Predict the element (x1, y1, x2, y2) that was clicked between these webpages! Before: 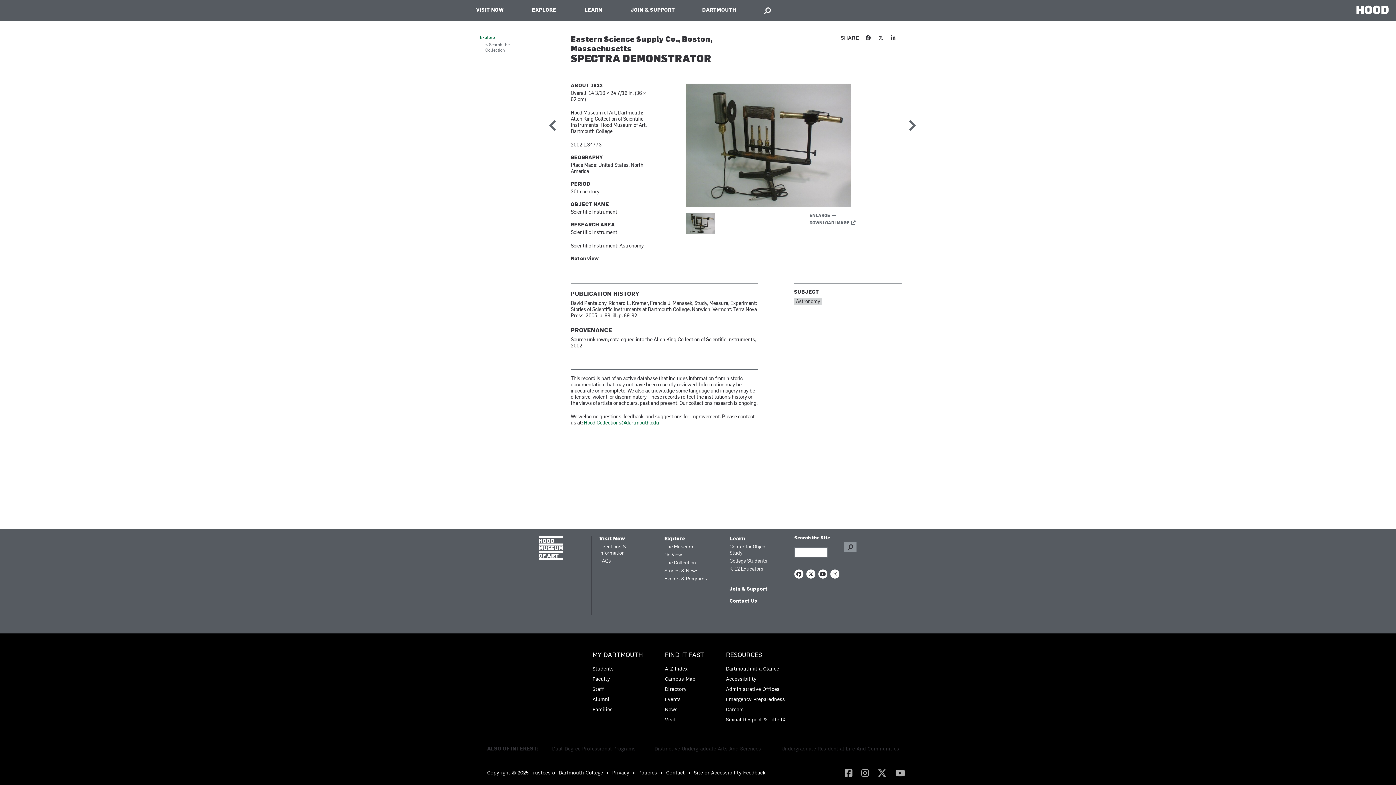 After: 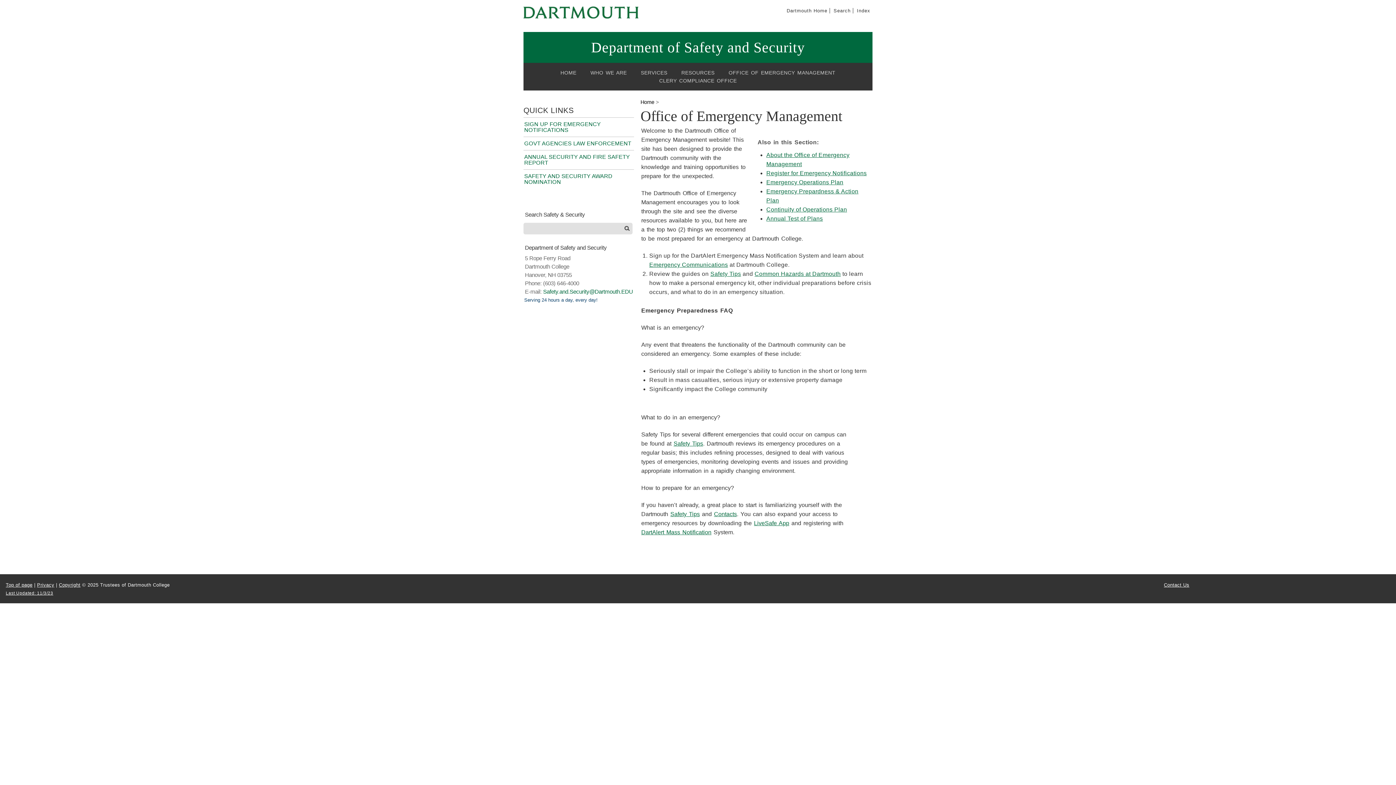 Action: bbox: (726, 696, 785, 702) label: Emergency Preparedness